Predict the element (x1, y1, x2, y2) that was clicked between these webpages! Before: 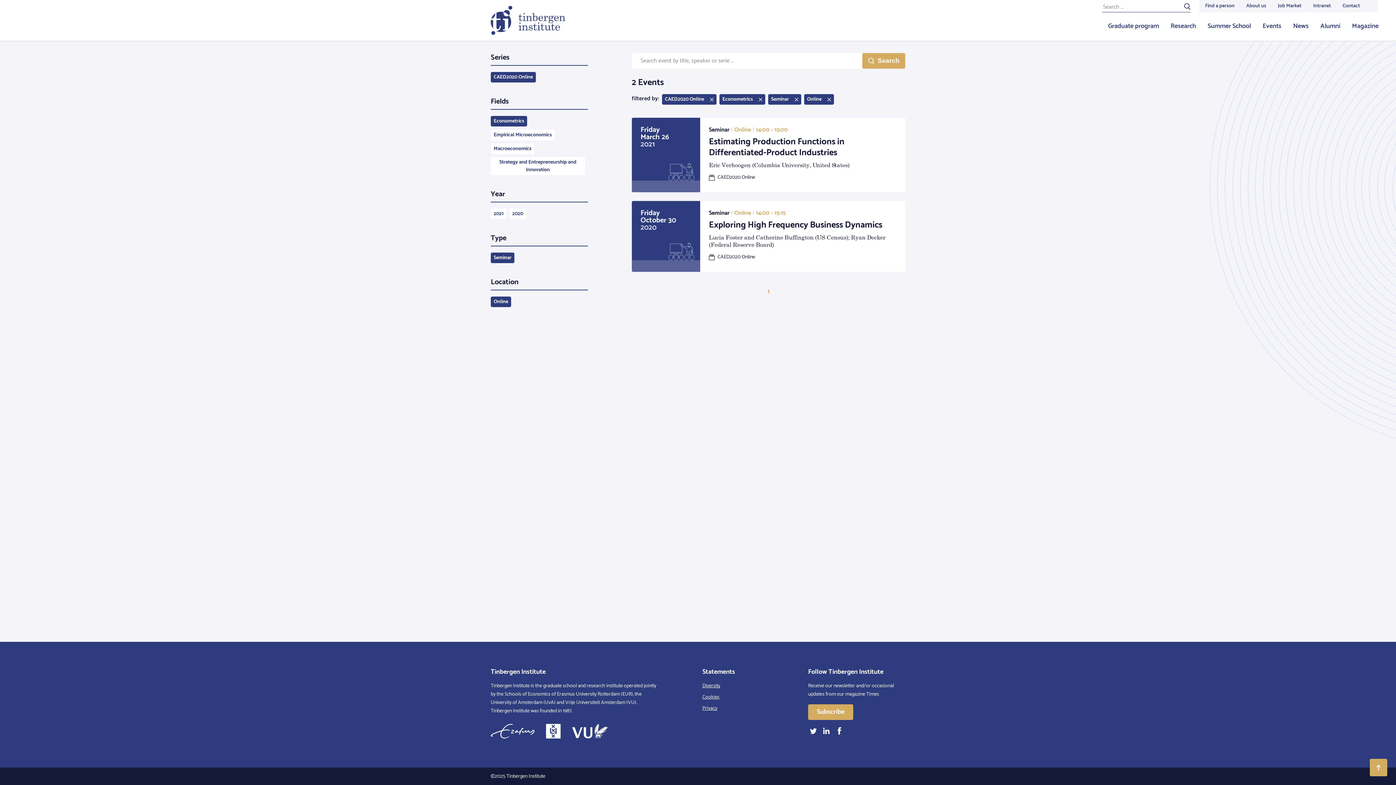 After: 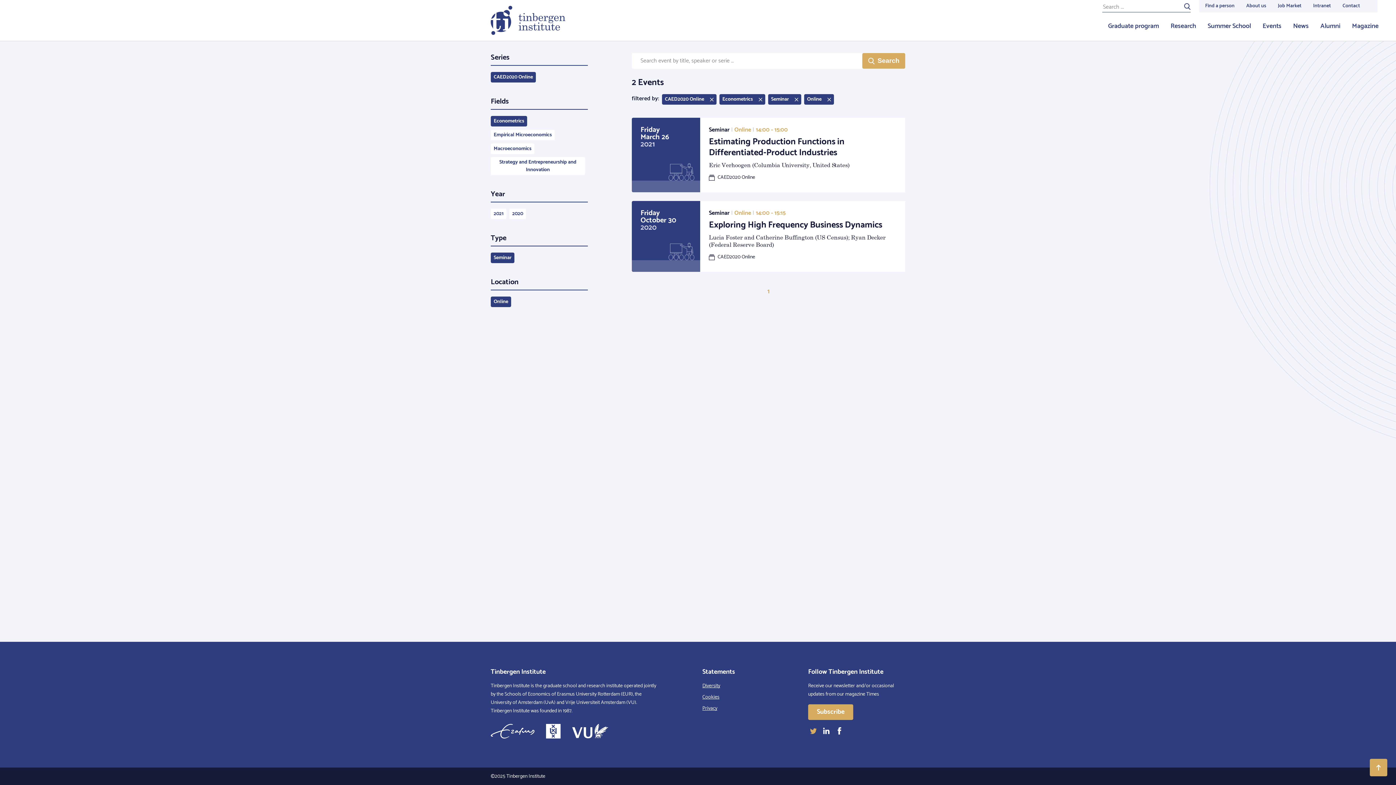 Action: bbox: (808, 730, 818, 739)